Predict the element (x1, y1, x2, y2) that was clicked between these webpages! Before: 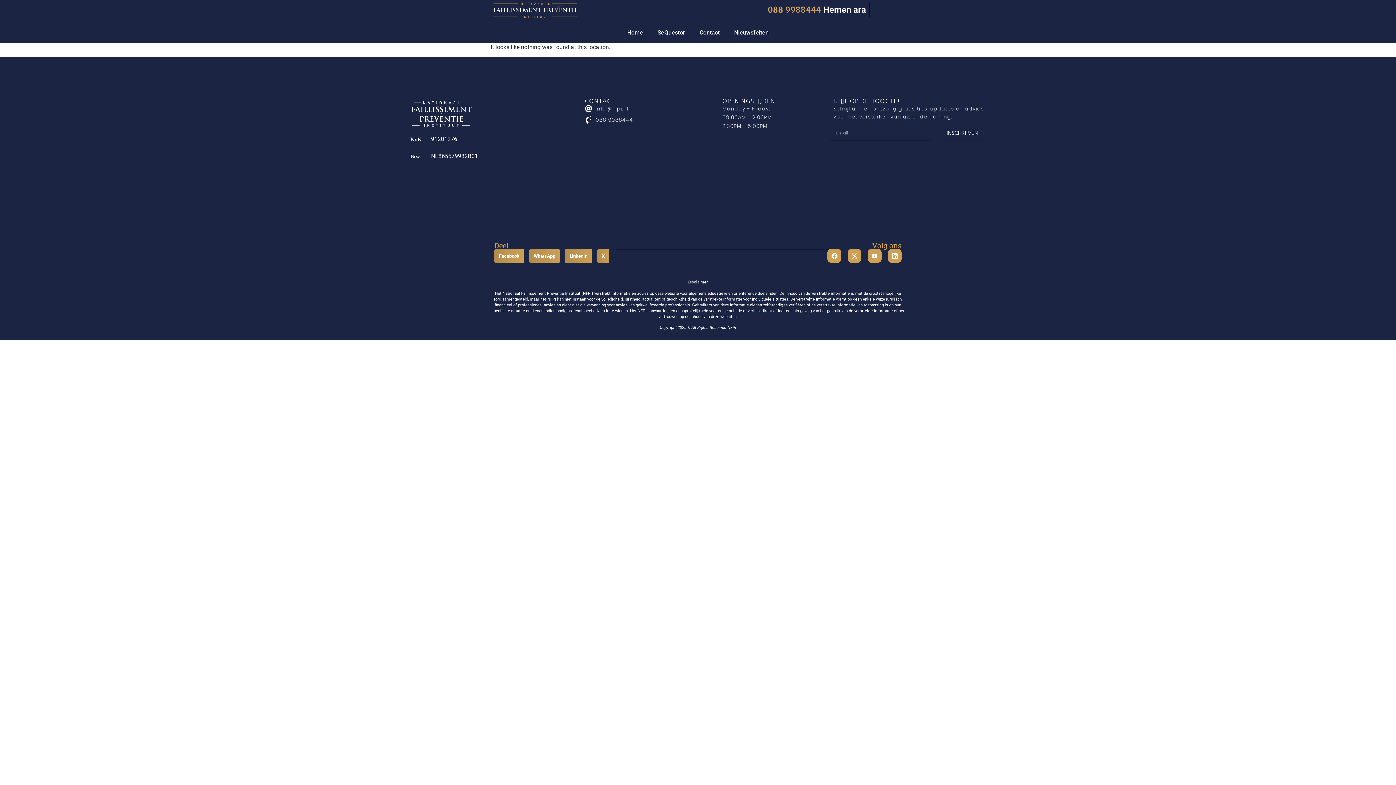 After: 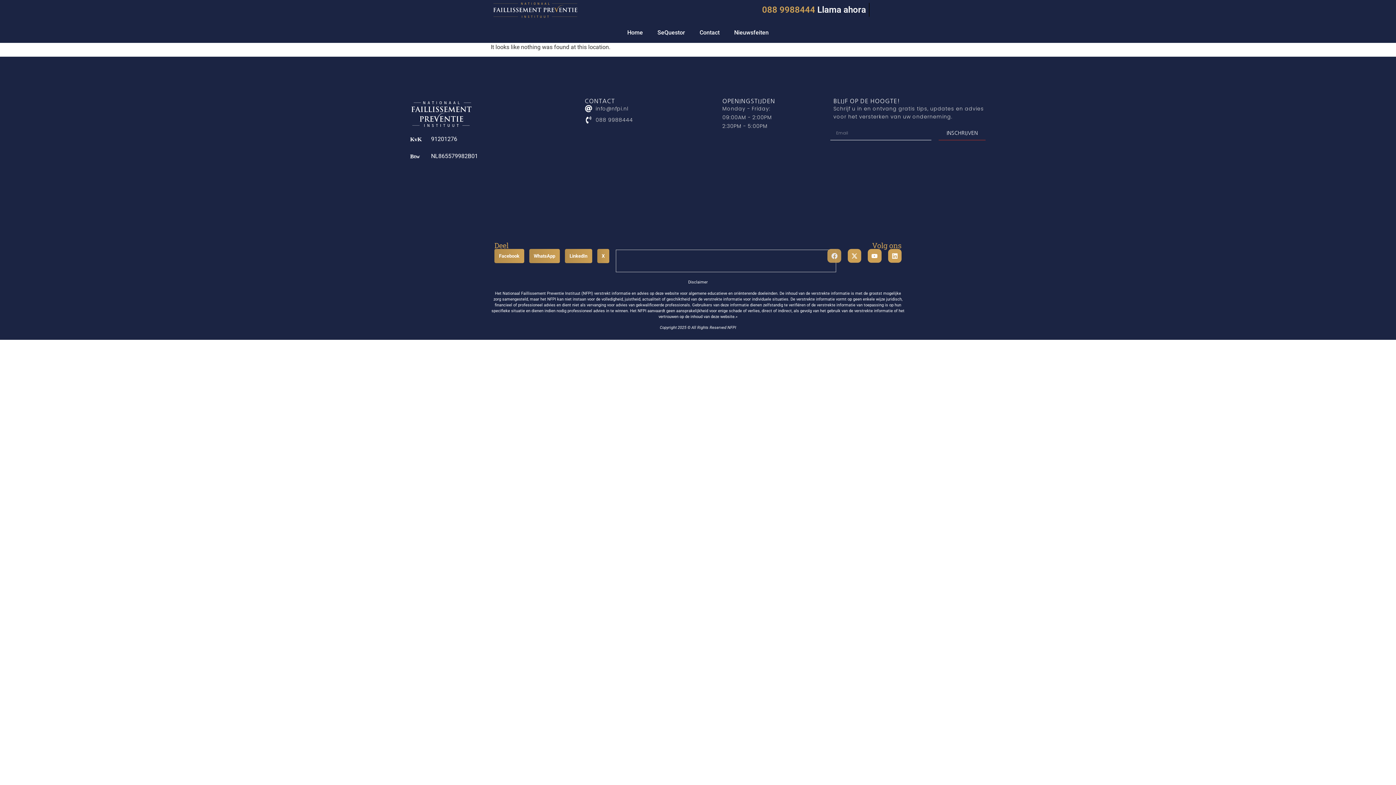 Action: label: Facebook bbox: (827, 249, 841, 262)